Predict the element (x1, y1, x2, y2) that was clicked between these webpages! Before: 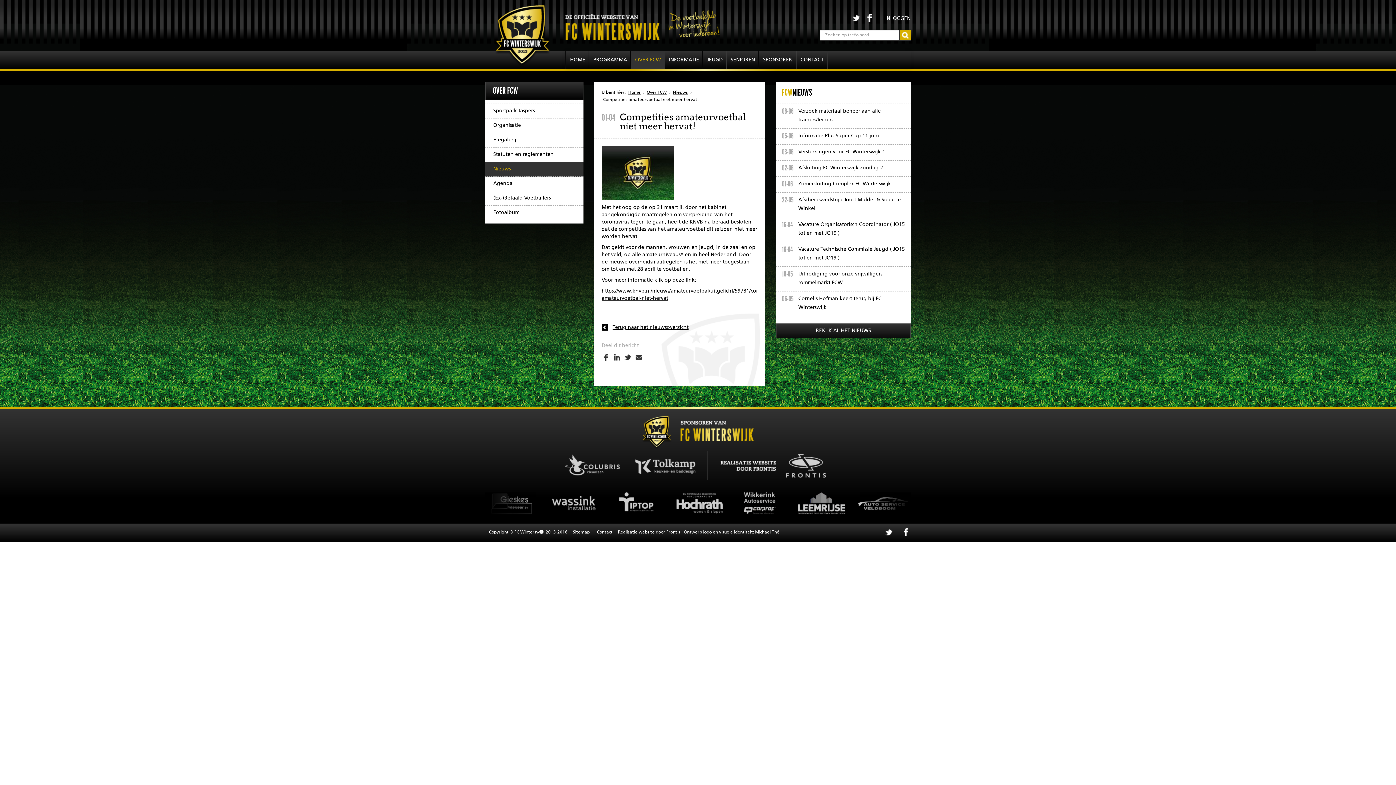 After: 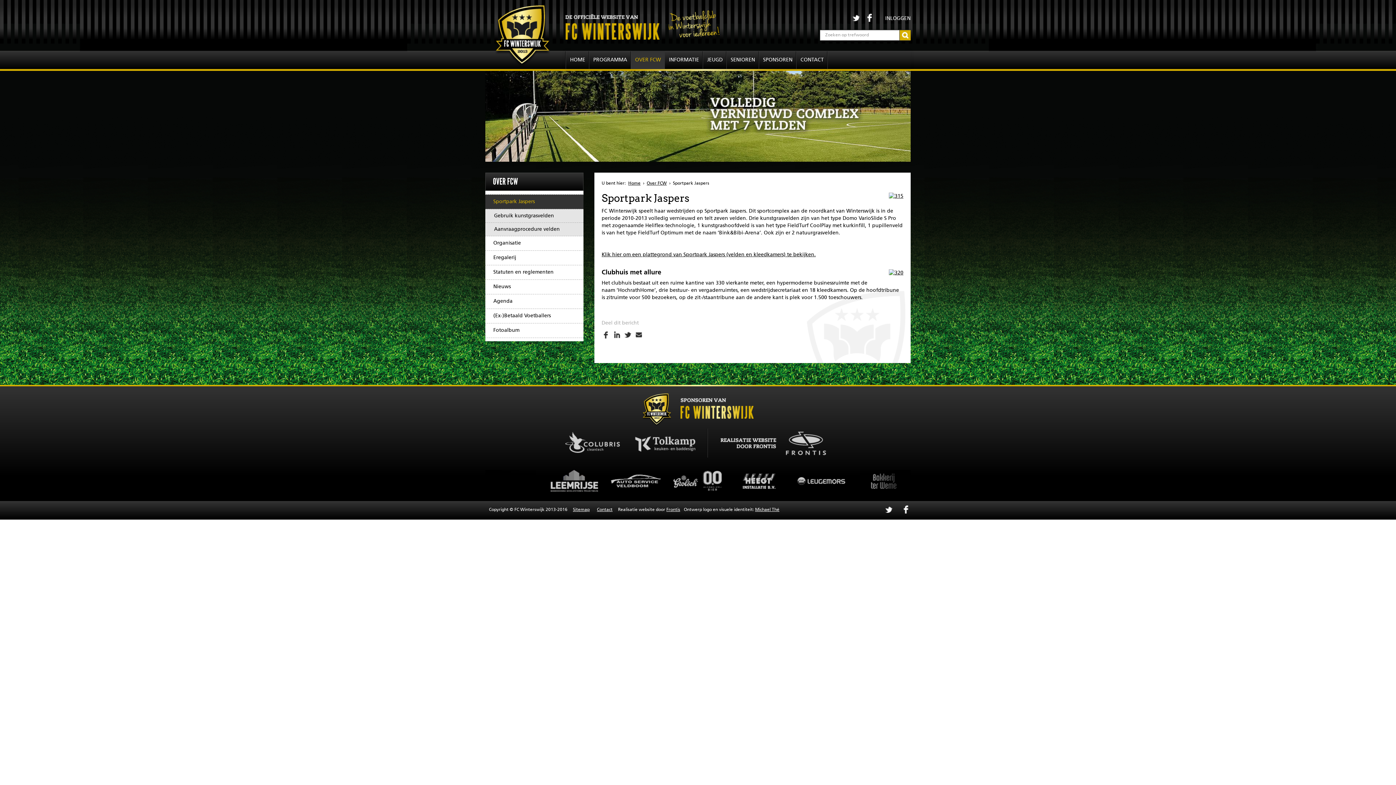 Action: label: Sportpark Jaspers bbox: (485, 103, 583, 118)